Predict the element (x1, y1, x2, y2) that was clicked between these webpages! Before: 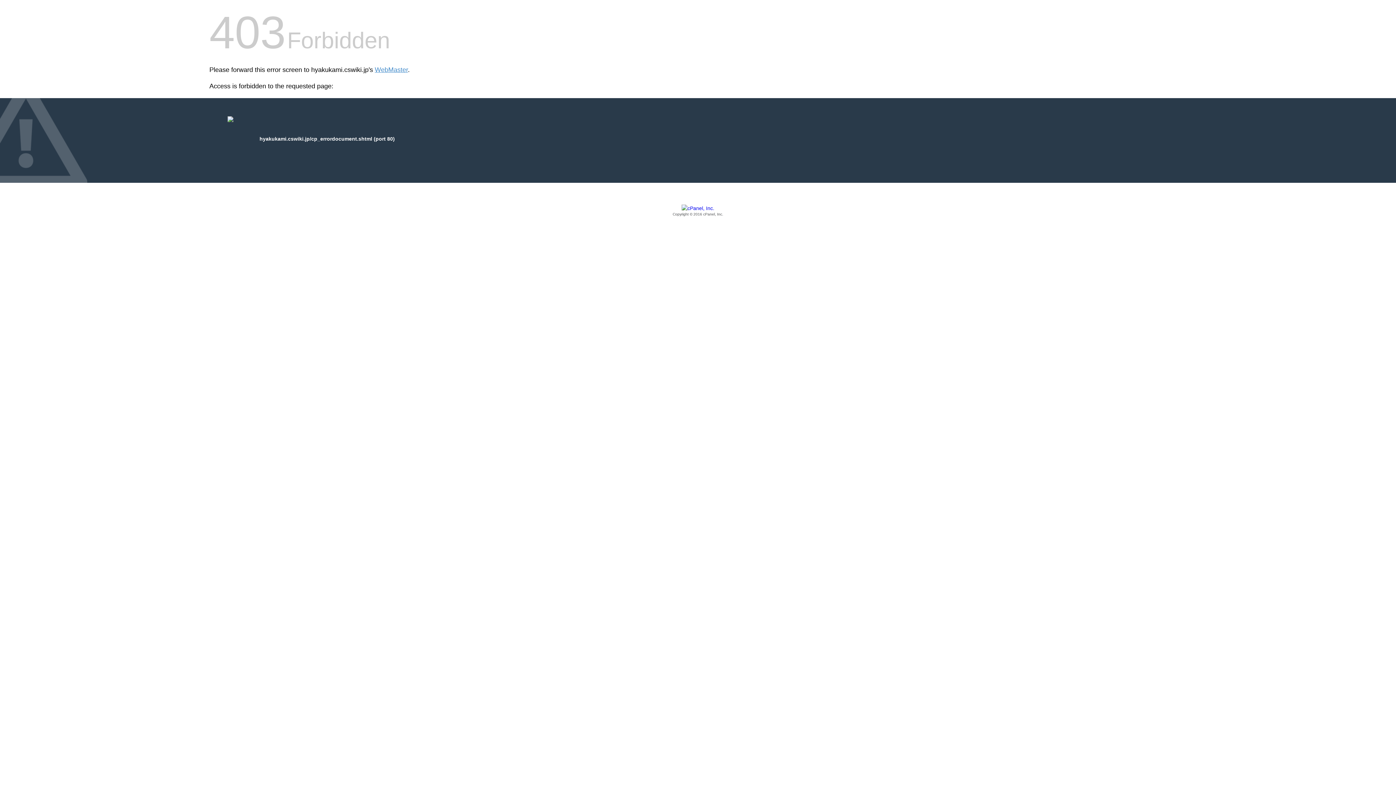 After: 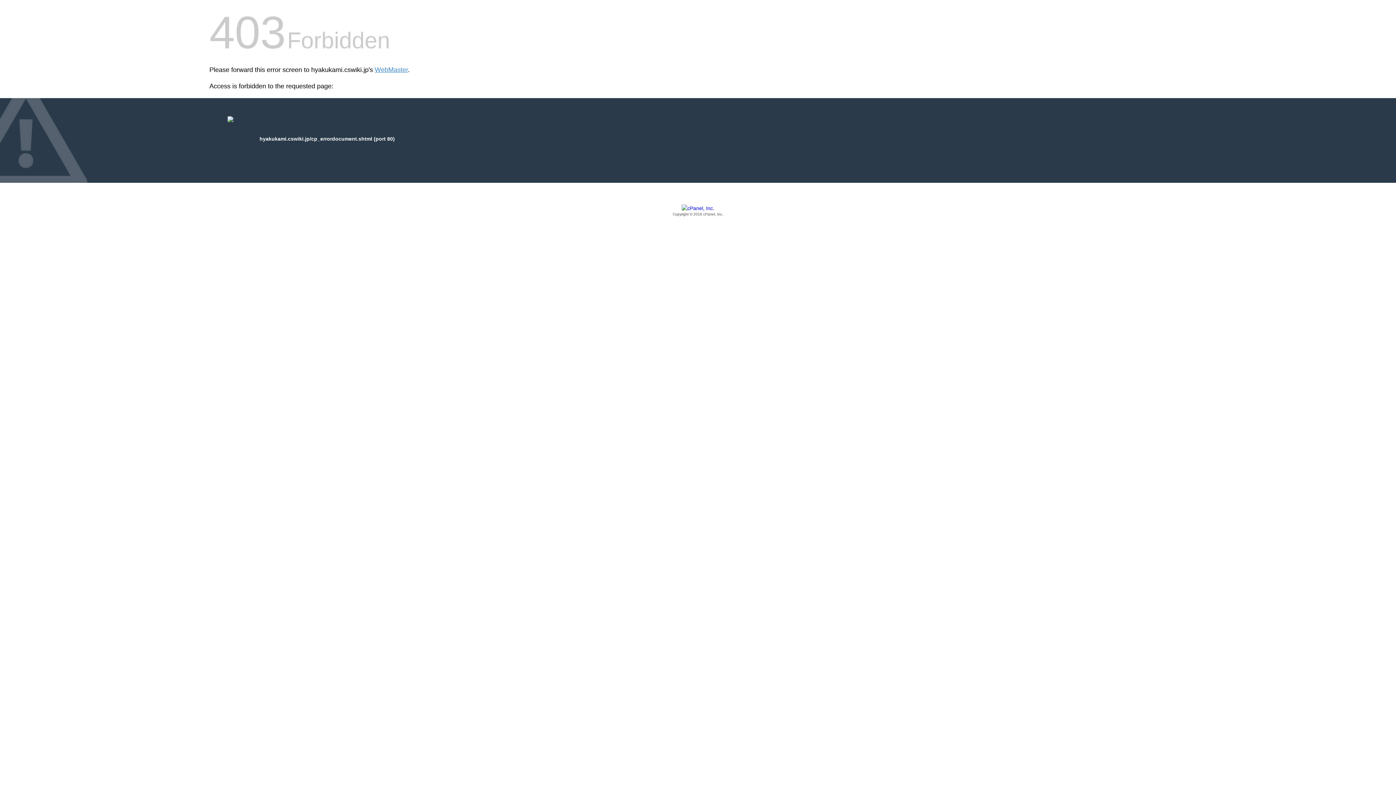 Action: bbox: (209, 205, 1186, 217) label: Copyright © 2016 cPanel, Inc.